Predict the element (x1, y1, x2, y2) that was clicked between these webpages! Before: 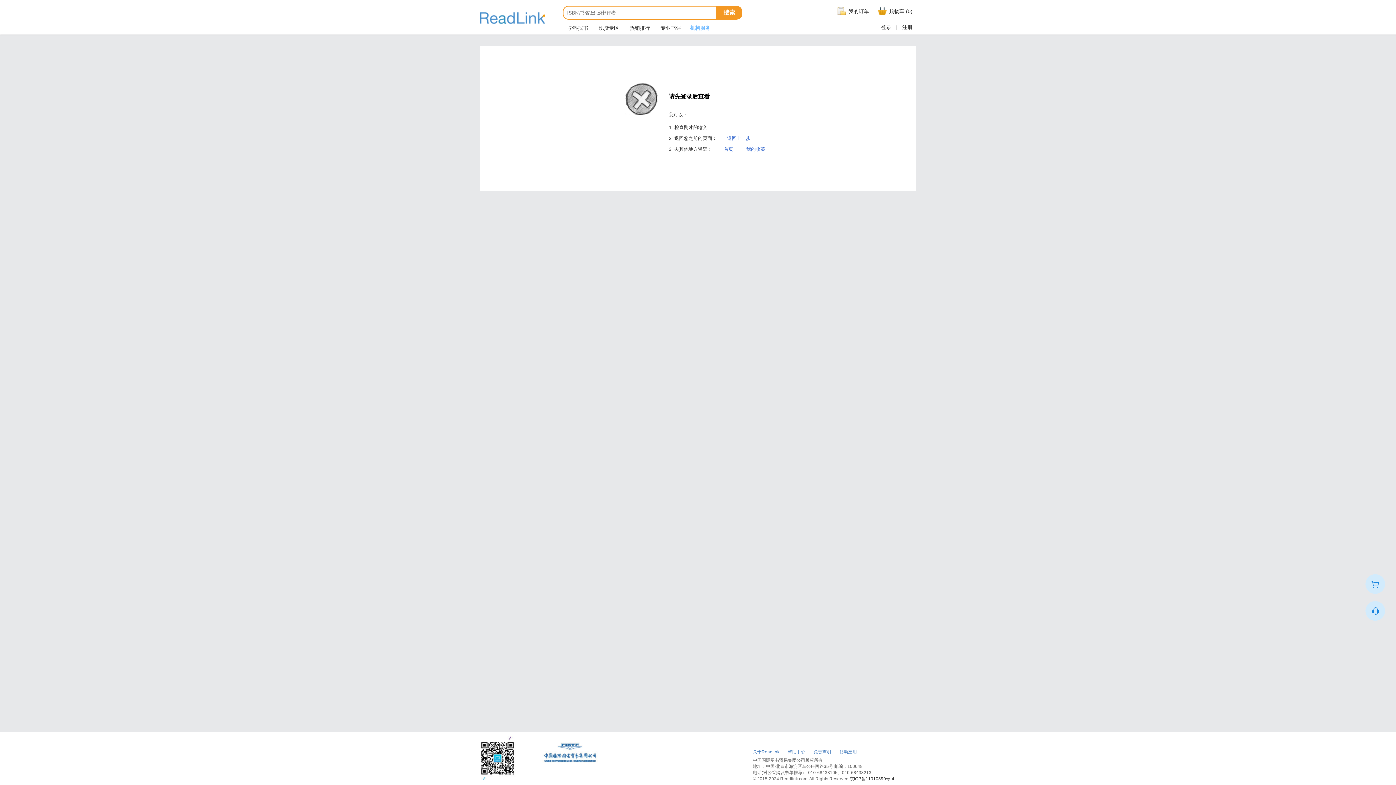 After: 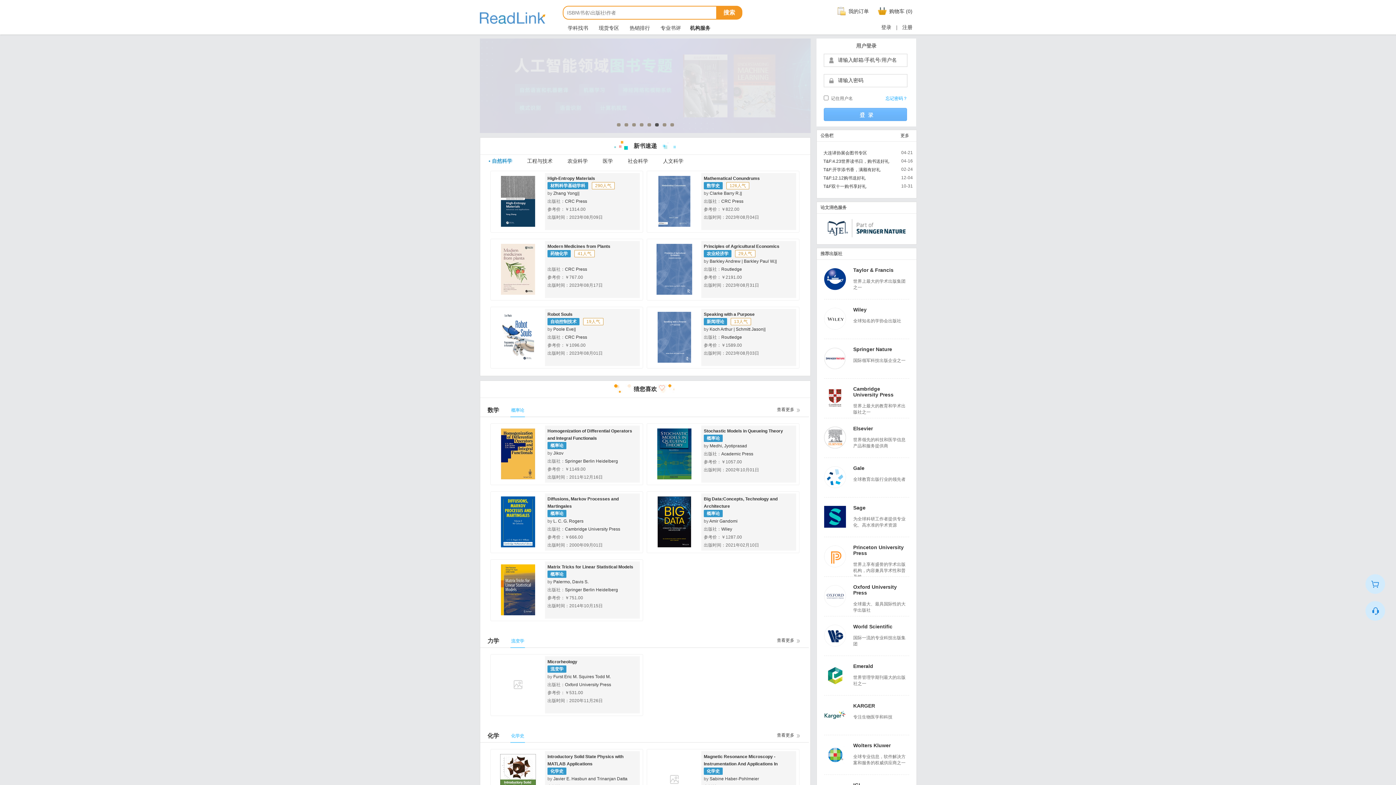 Action: bbox: (724, 146, 733, 152) label: 首页